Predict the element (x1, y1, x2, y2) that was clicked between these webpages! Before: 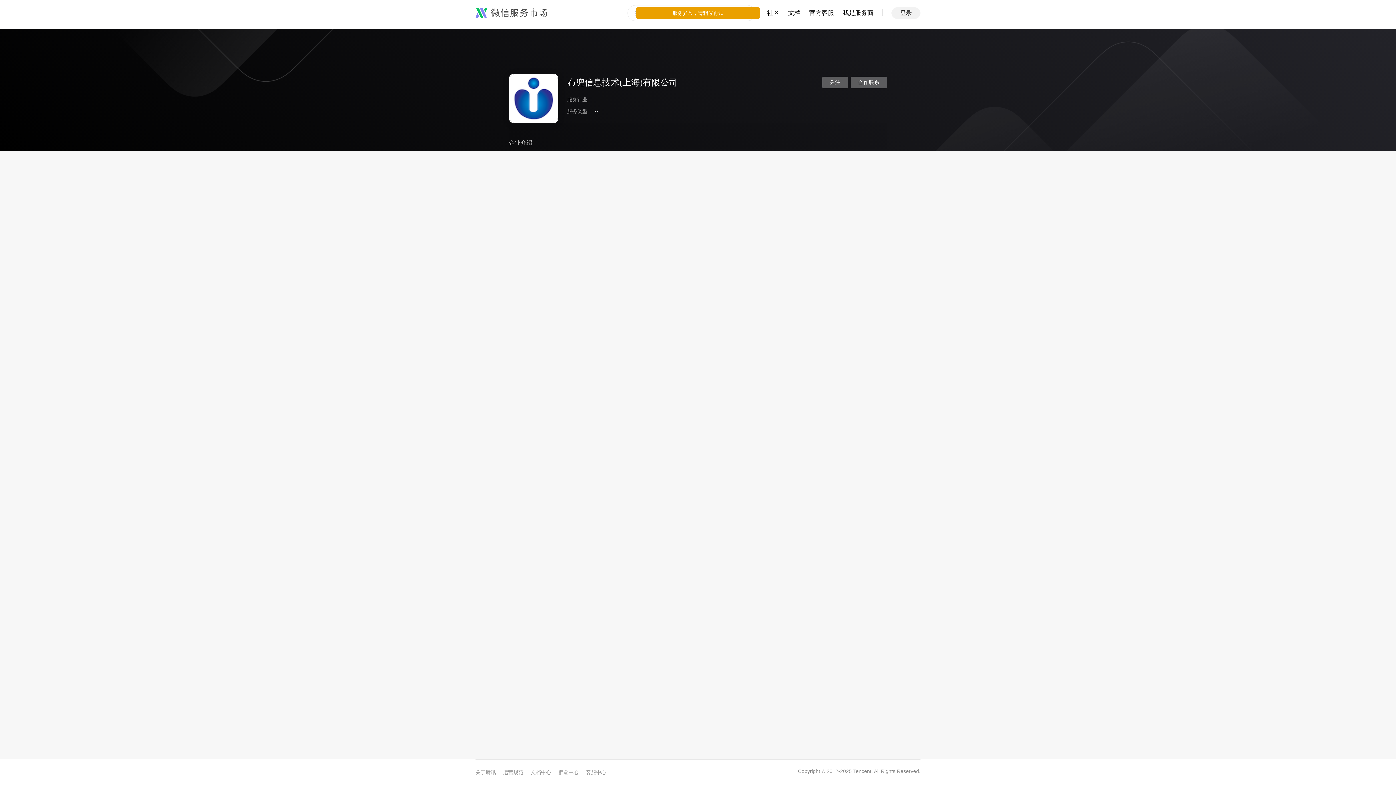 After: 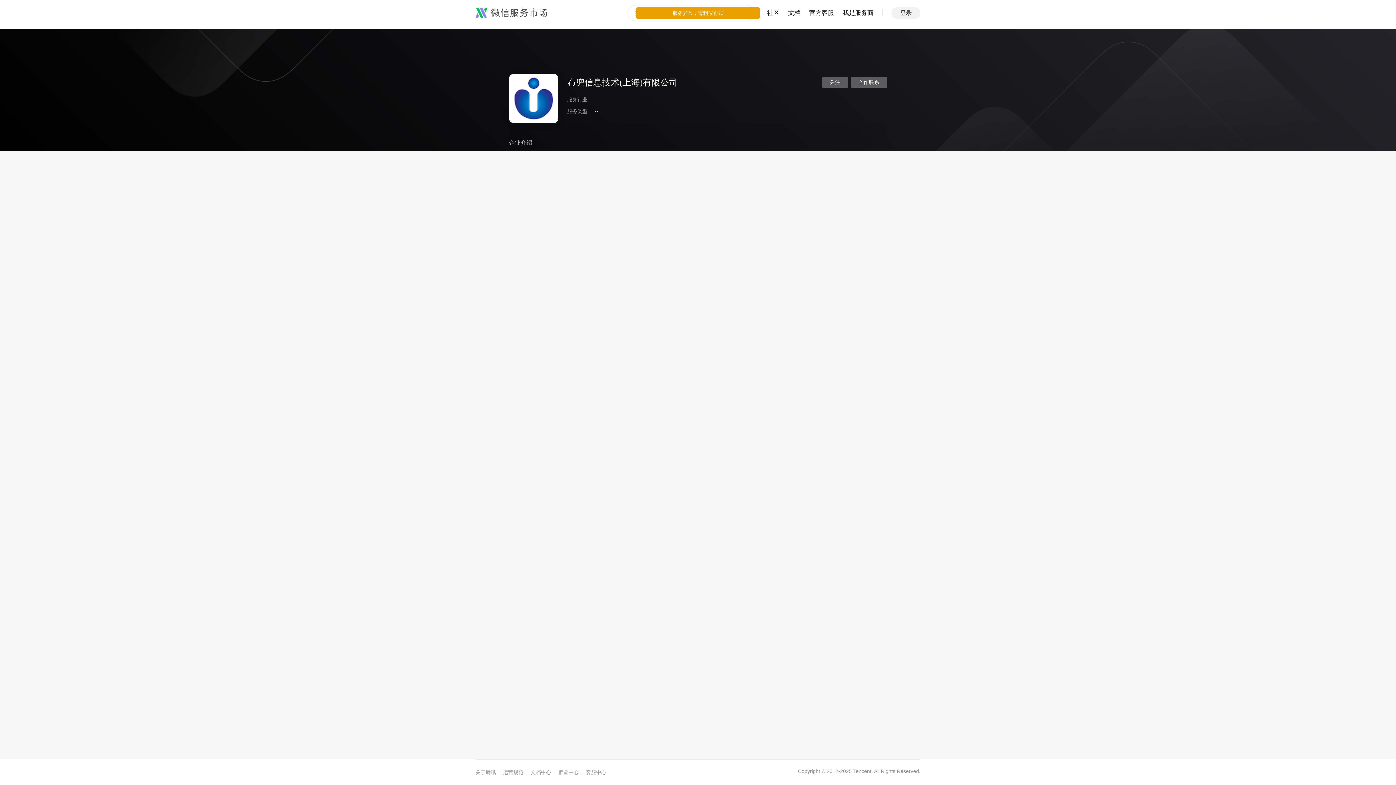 Action: bbox: (503, 769, 523, 776) label: 运营规范